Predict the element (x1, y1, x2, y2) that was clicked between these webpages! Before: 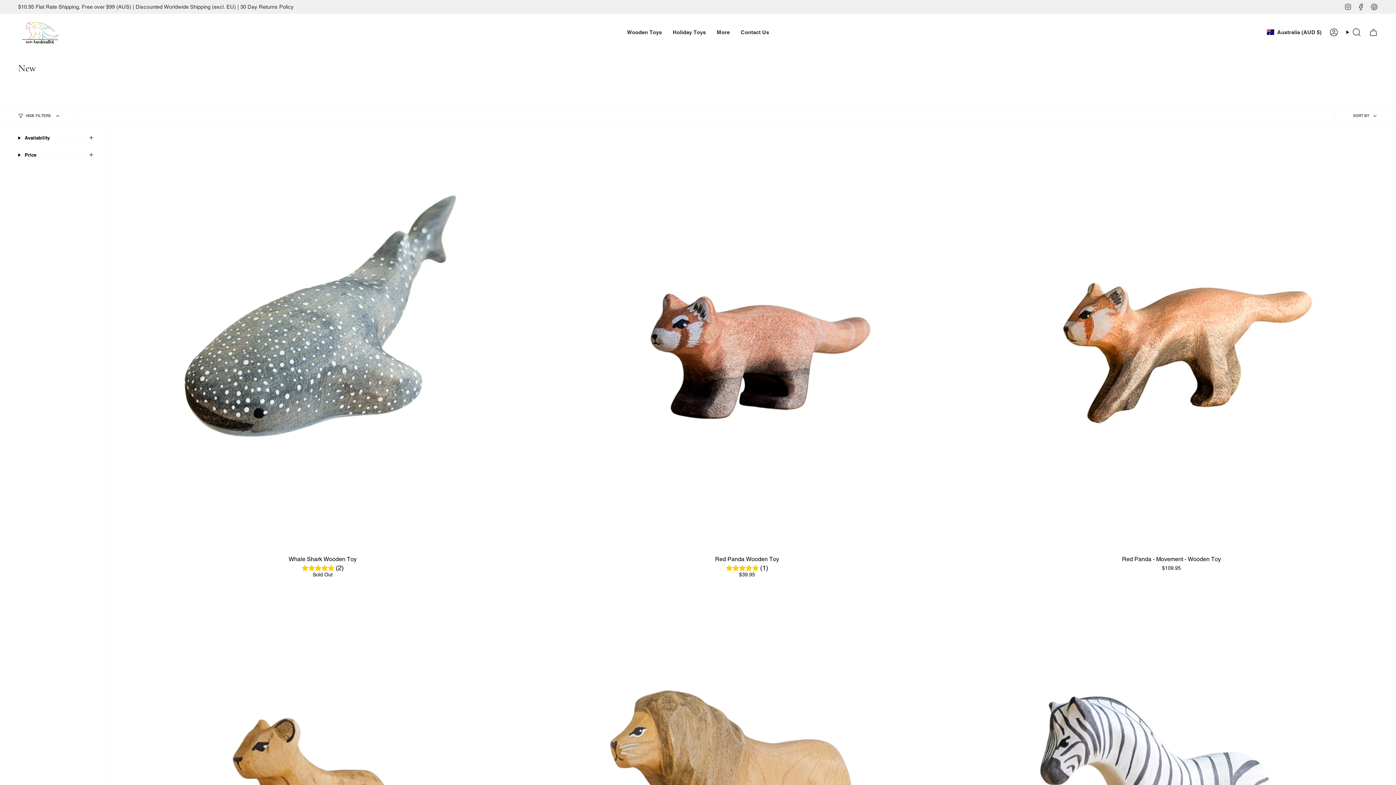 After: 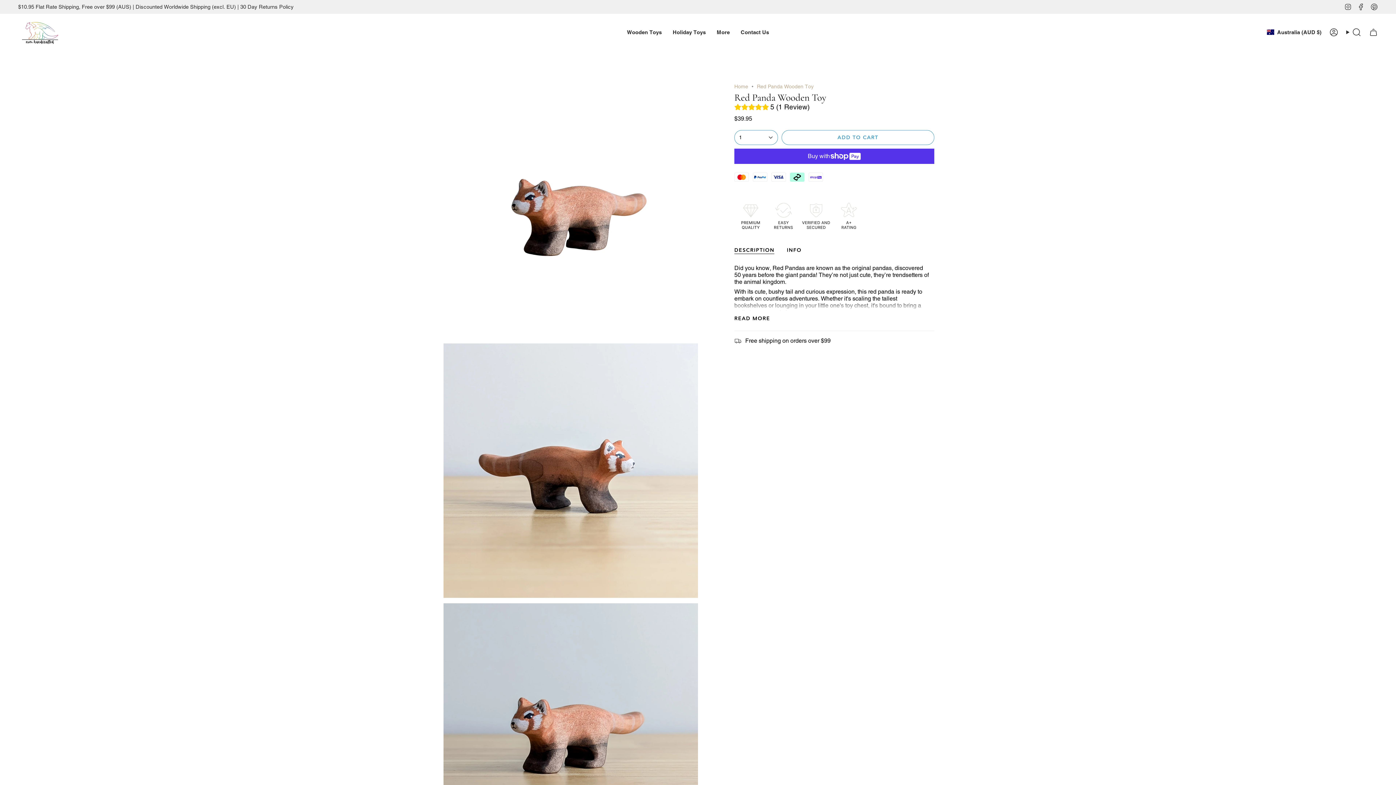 Action: label: Red Panda Wooden Toy bbox: (540, 139, 953, 552)